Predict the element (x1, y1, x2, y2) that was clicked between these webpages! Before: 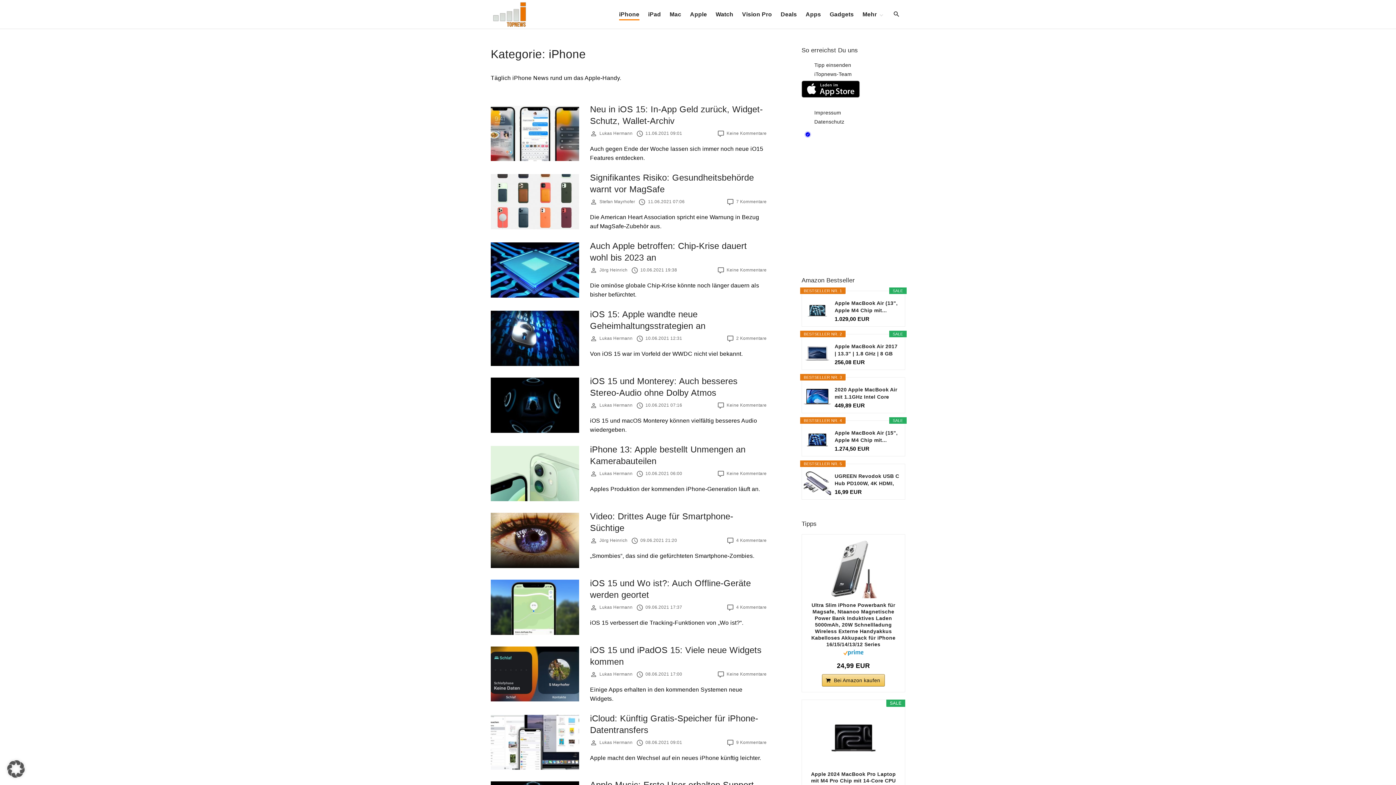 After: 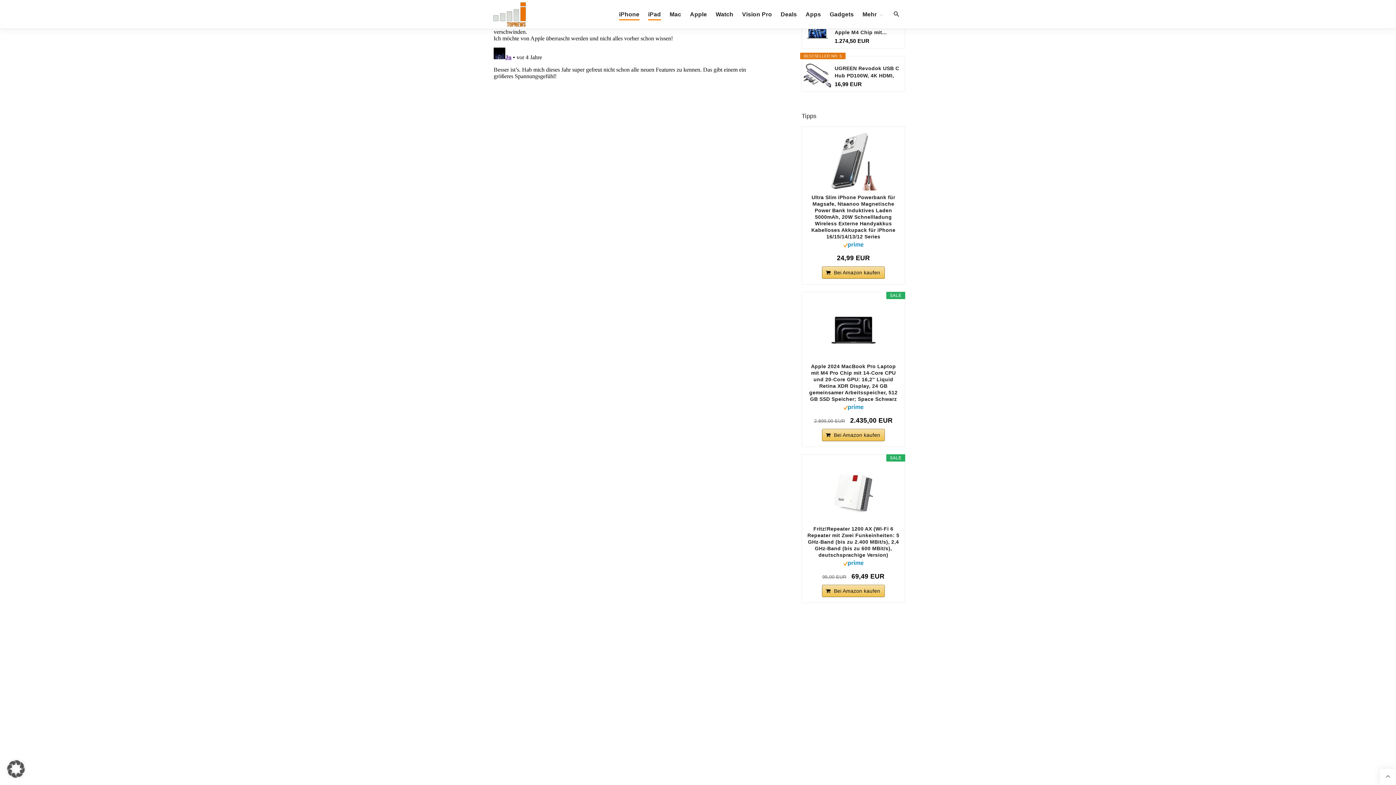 Action: bbox: (736, 335, 766, 341) label: 2 Kommentare